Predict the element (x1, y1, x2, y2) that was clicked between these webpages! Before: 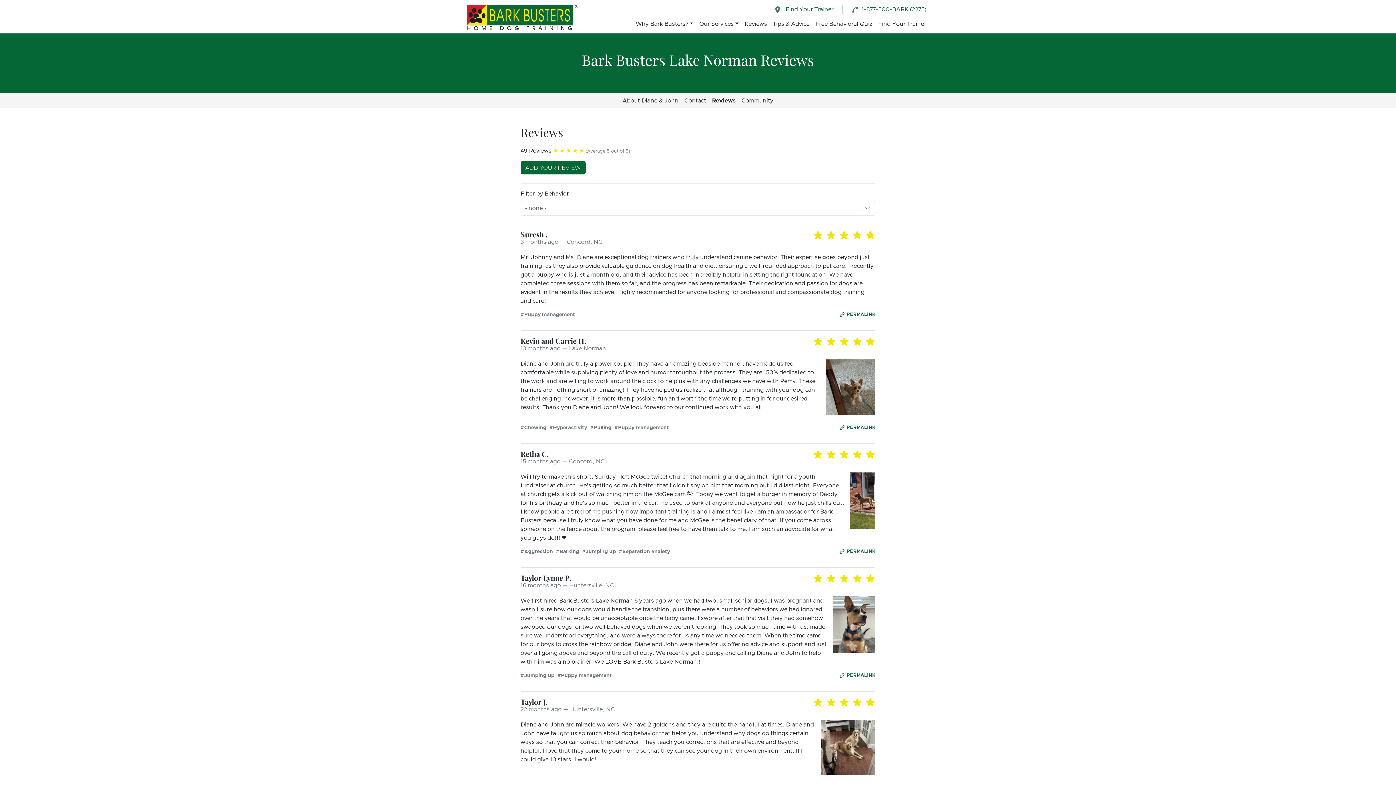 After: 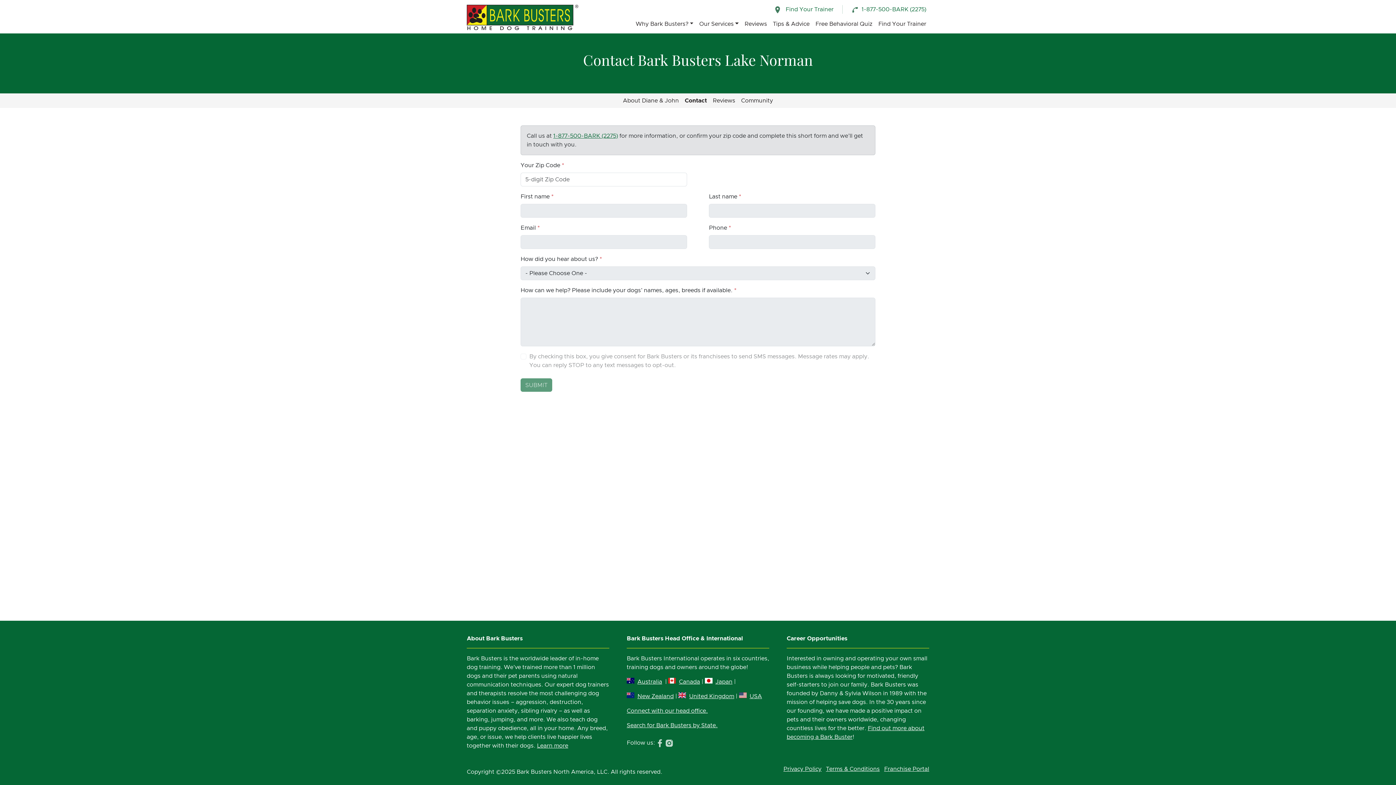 Action: bbox: (681, 93, 709, 108) label: Contact